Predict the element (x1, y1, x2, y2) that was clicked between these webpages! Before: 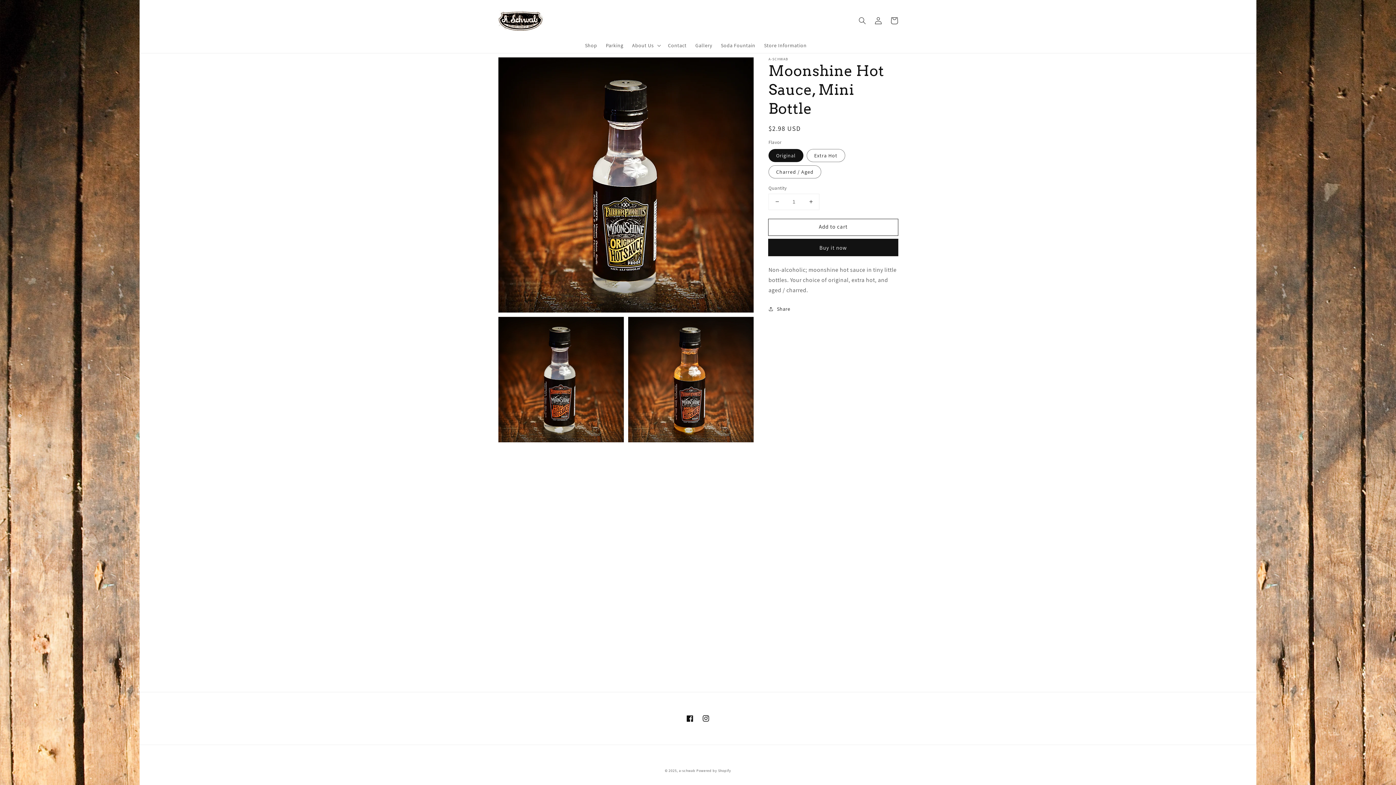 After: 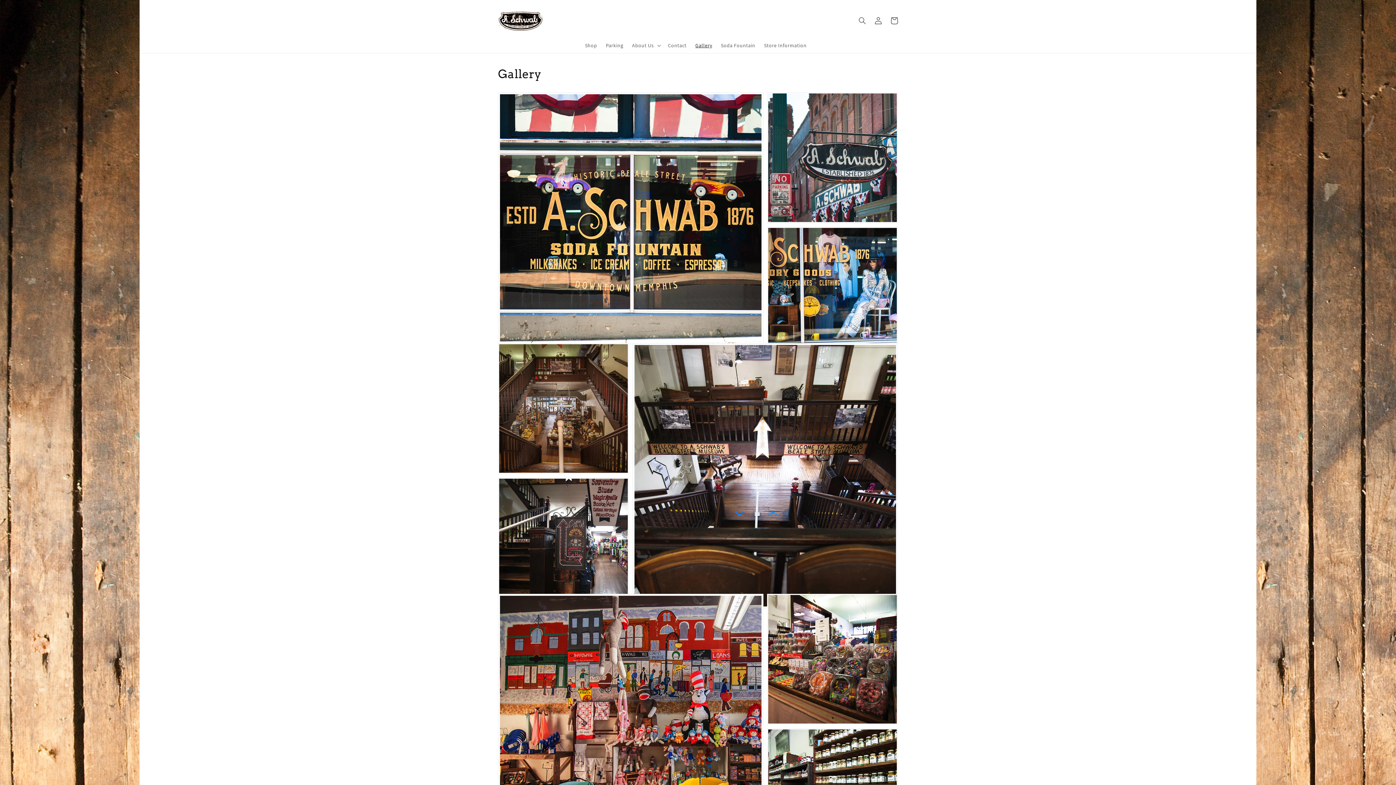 Action: label: Gallery bbox: (691, 37, 716, 52)